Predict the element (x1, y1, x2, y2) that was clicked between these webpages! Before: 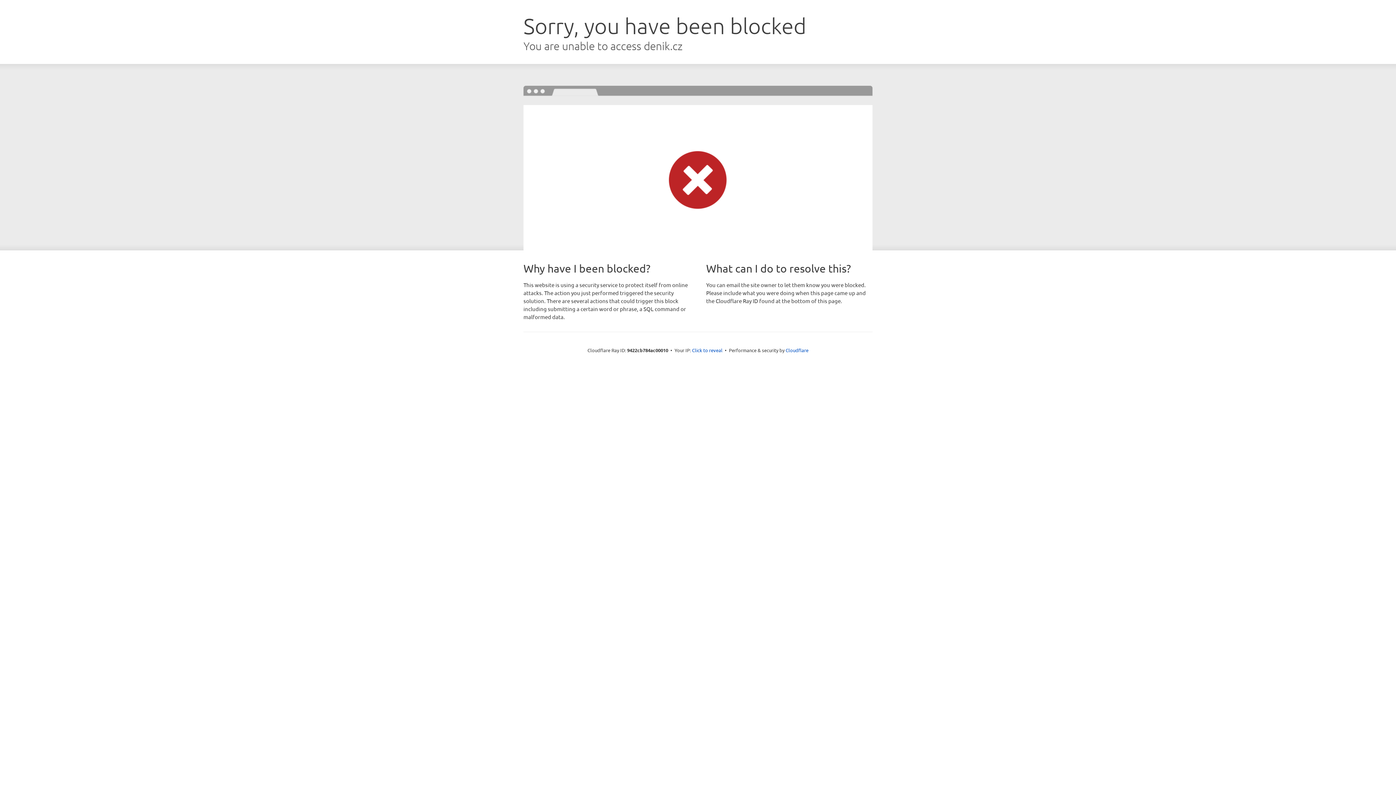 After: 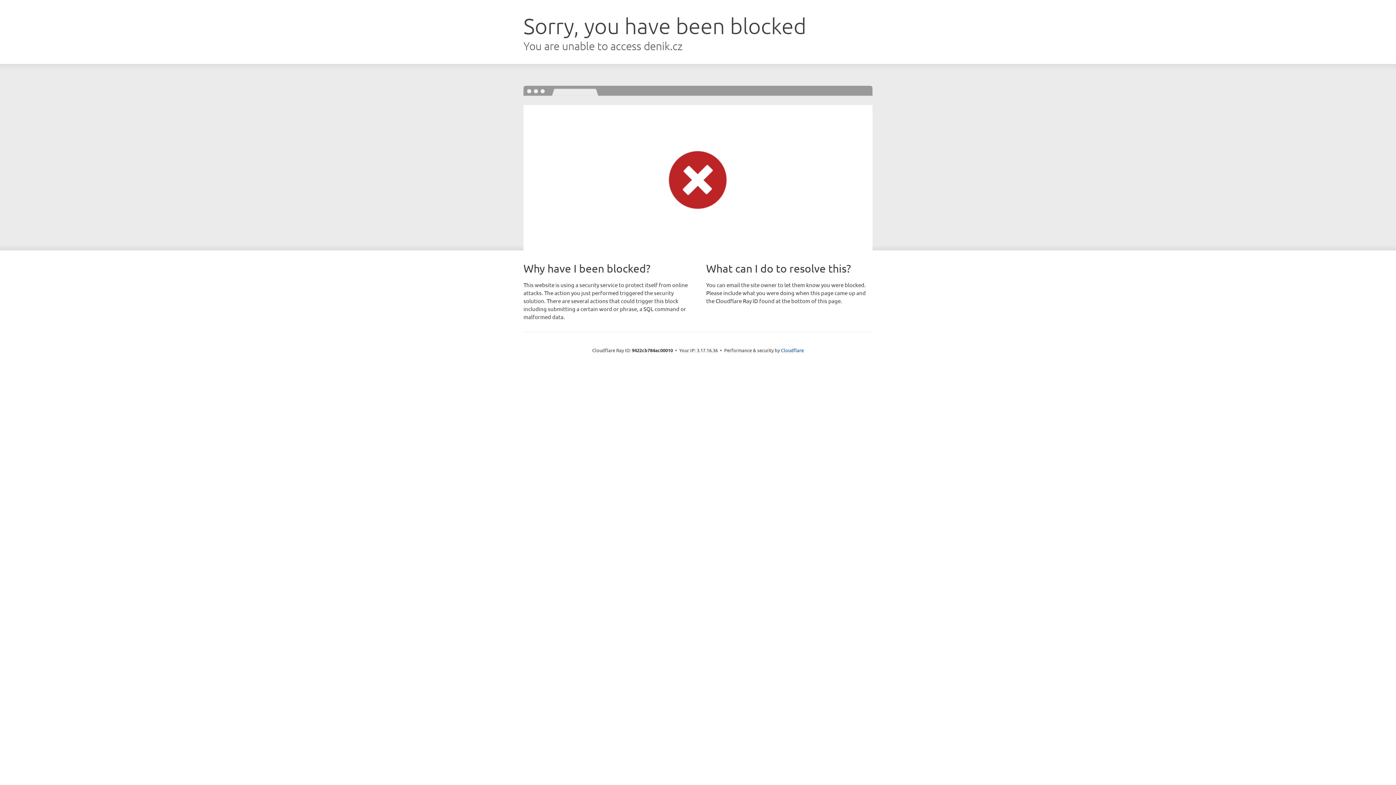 Action: bbox: (692, 346, 722, 353) label: Click to reveal